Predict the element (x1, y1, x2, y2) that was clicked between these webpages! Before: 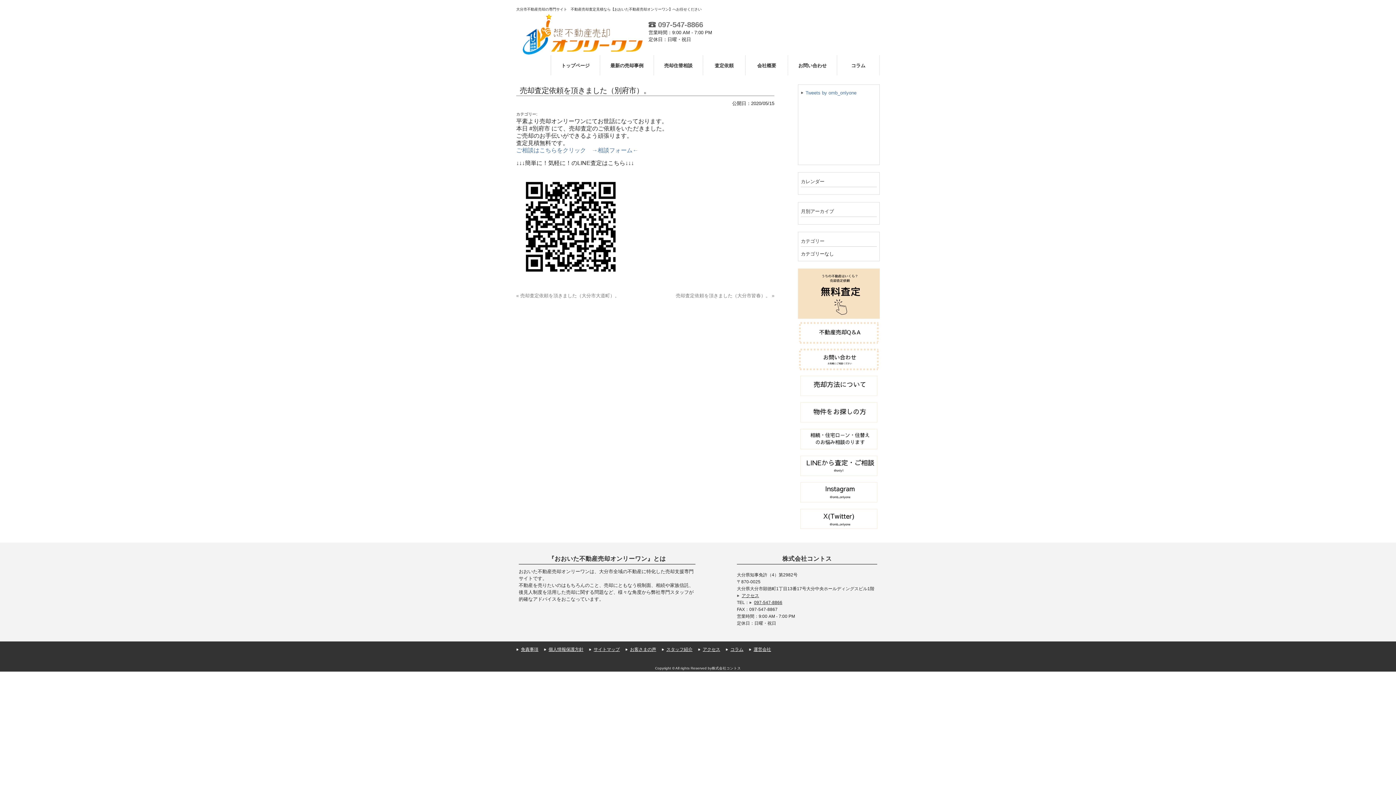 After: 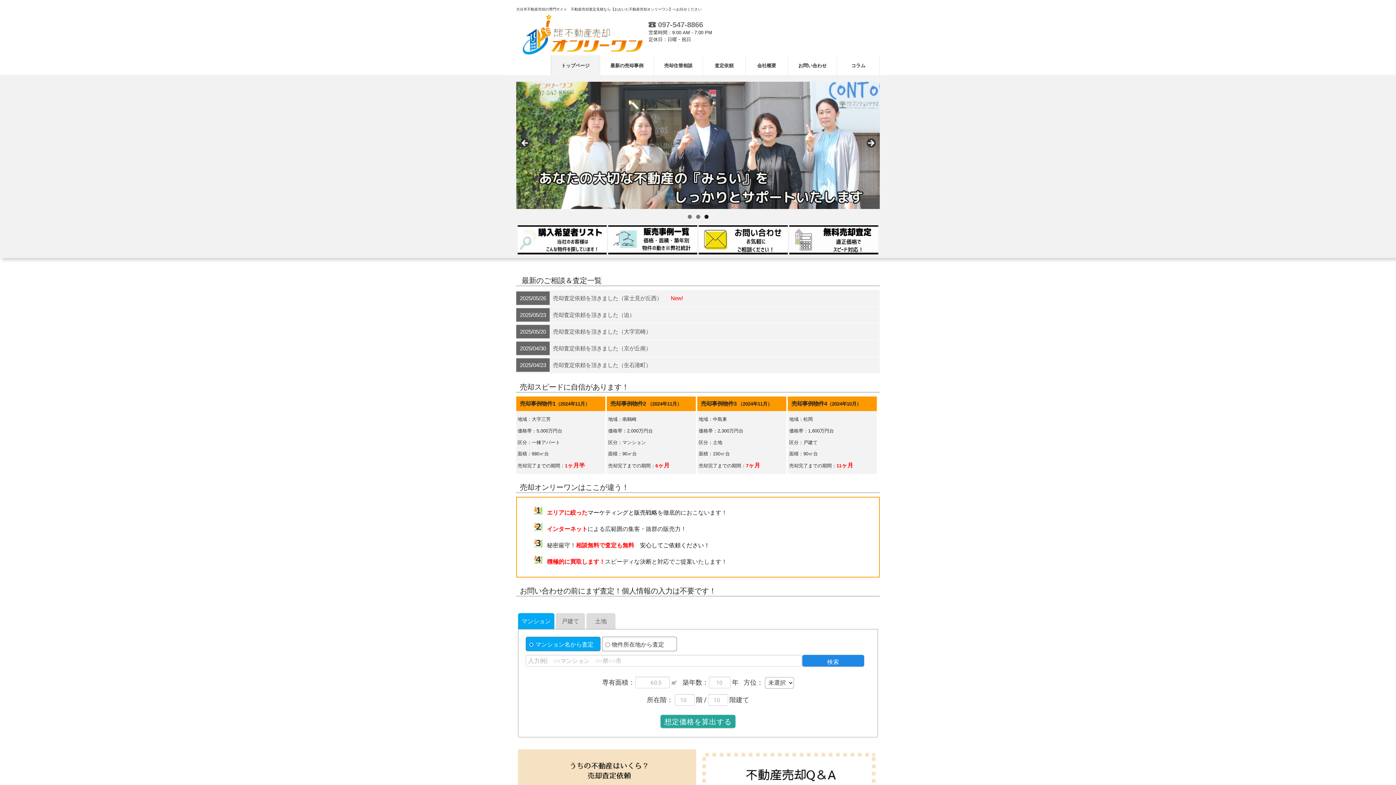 Action: bbox: (551, 55, 600, 75) label: トップページ